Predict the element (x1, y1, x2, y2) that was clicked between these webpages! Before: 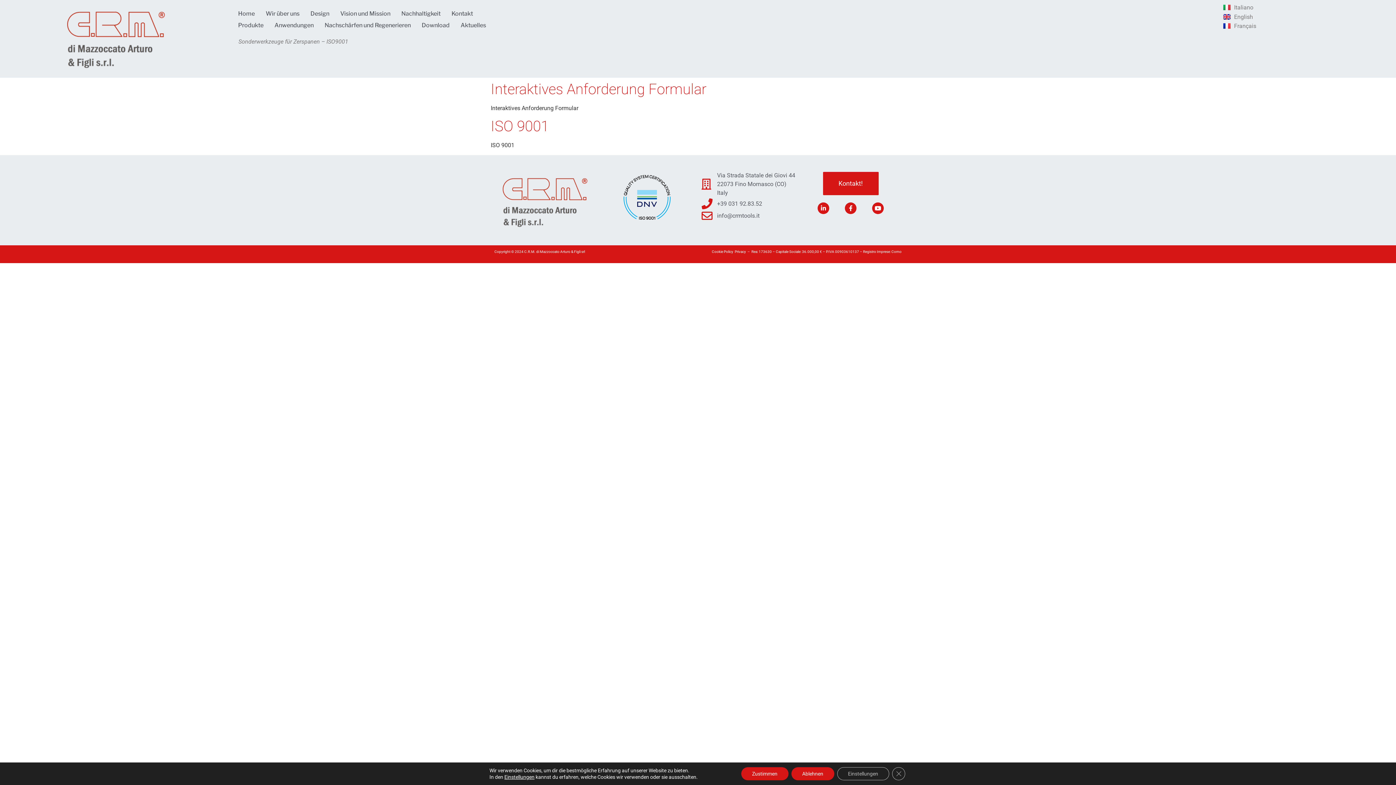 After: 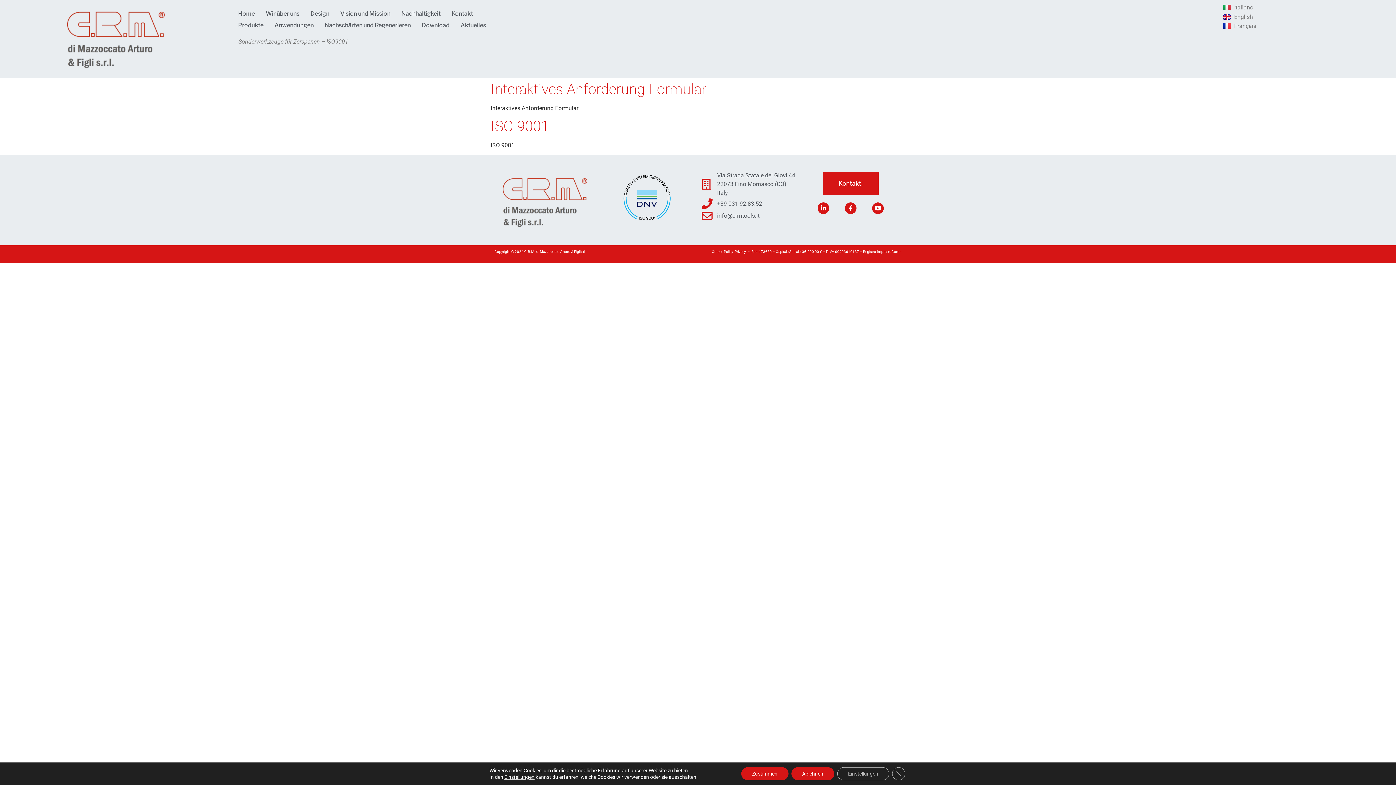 Action: label: info@crmtools.it bbox: (701, 210, 796, 221)